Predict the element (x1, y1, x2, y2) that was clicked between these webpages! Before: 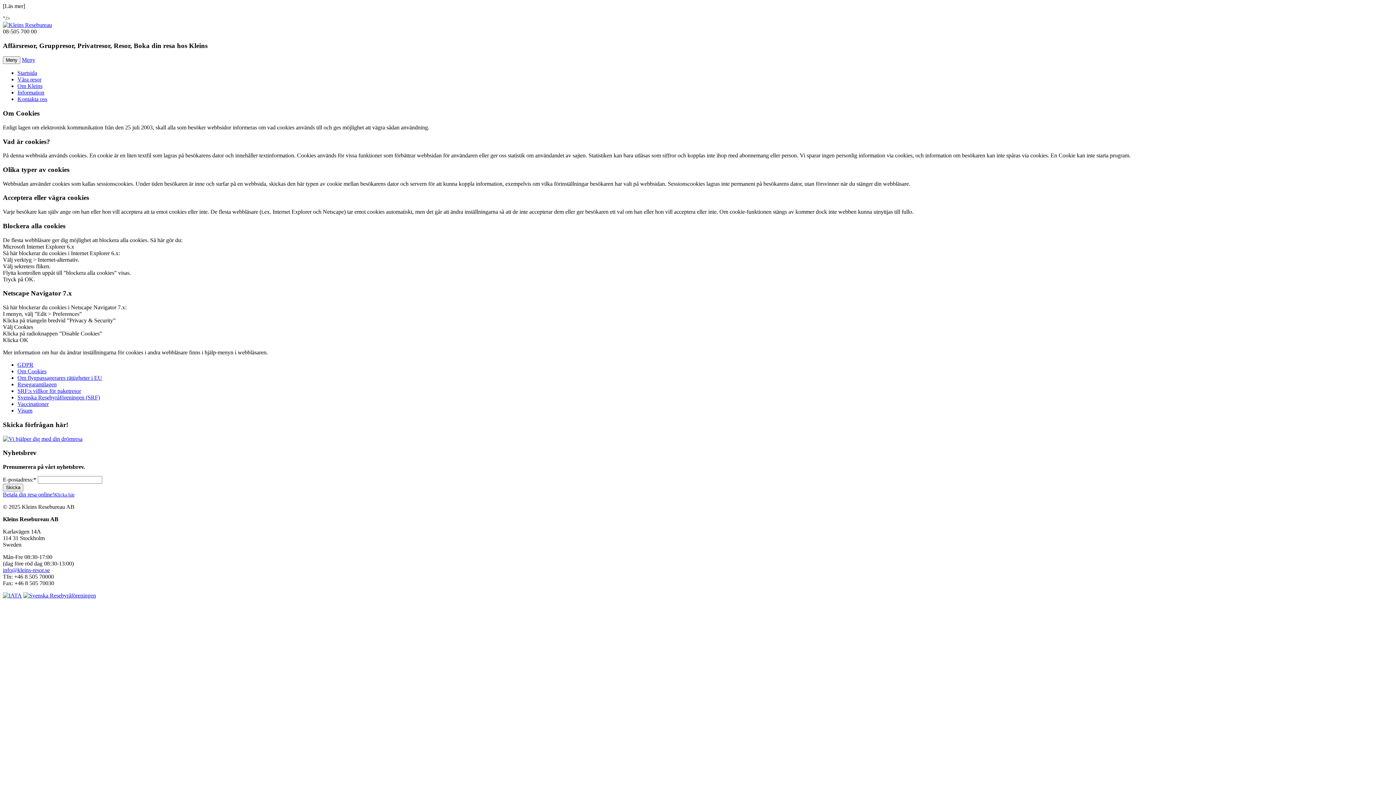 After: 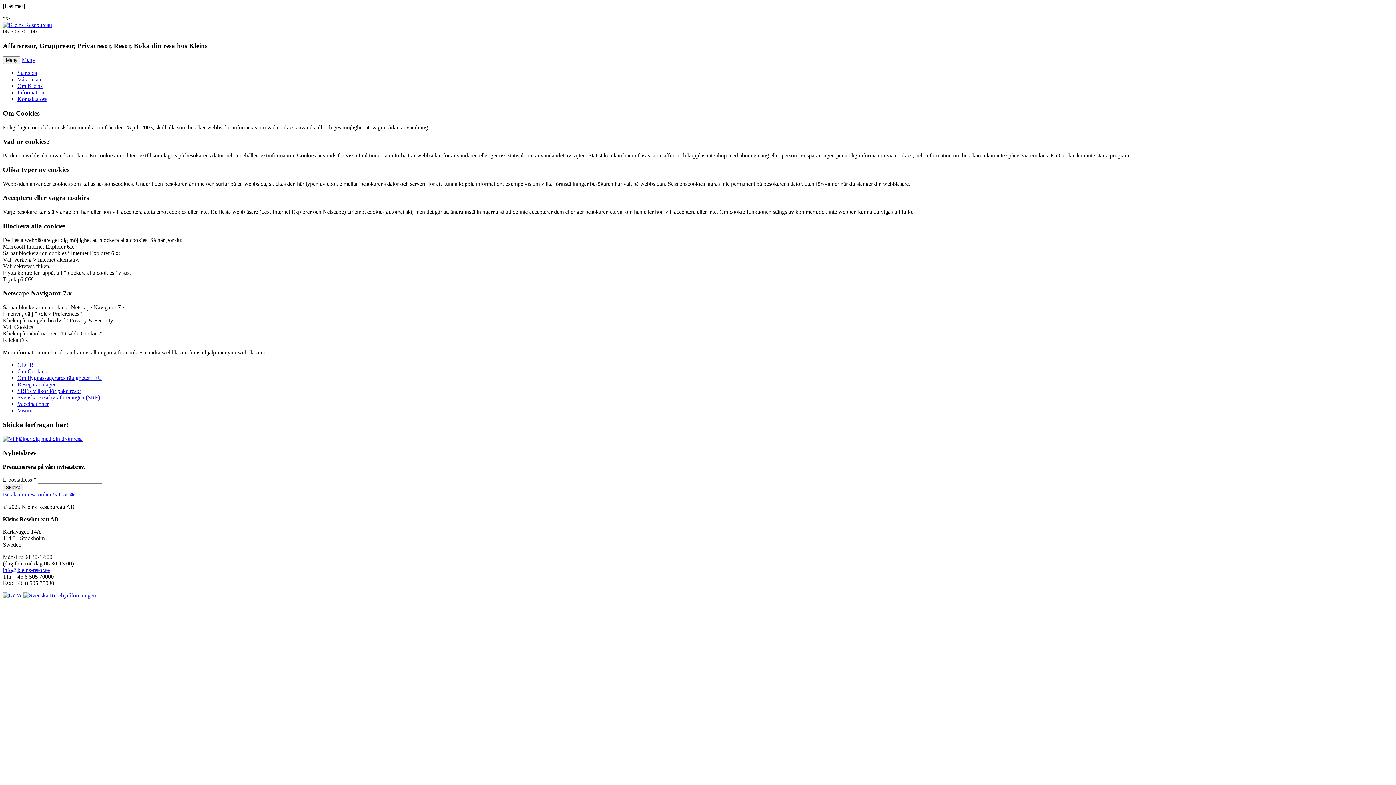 Action: bbox: (2, 592, 21, 598)